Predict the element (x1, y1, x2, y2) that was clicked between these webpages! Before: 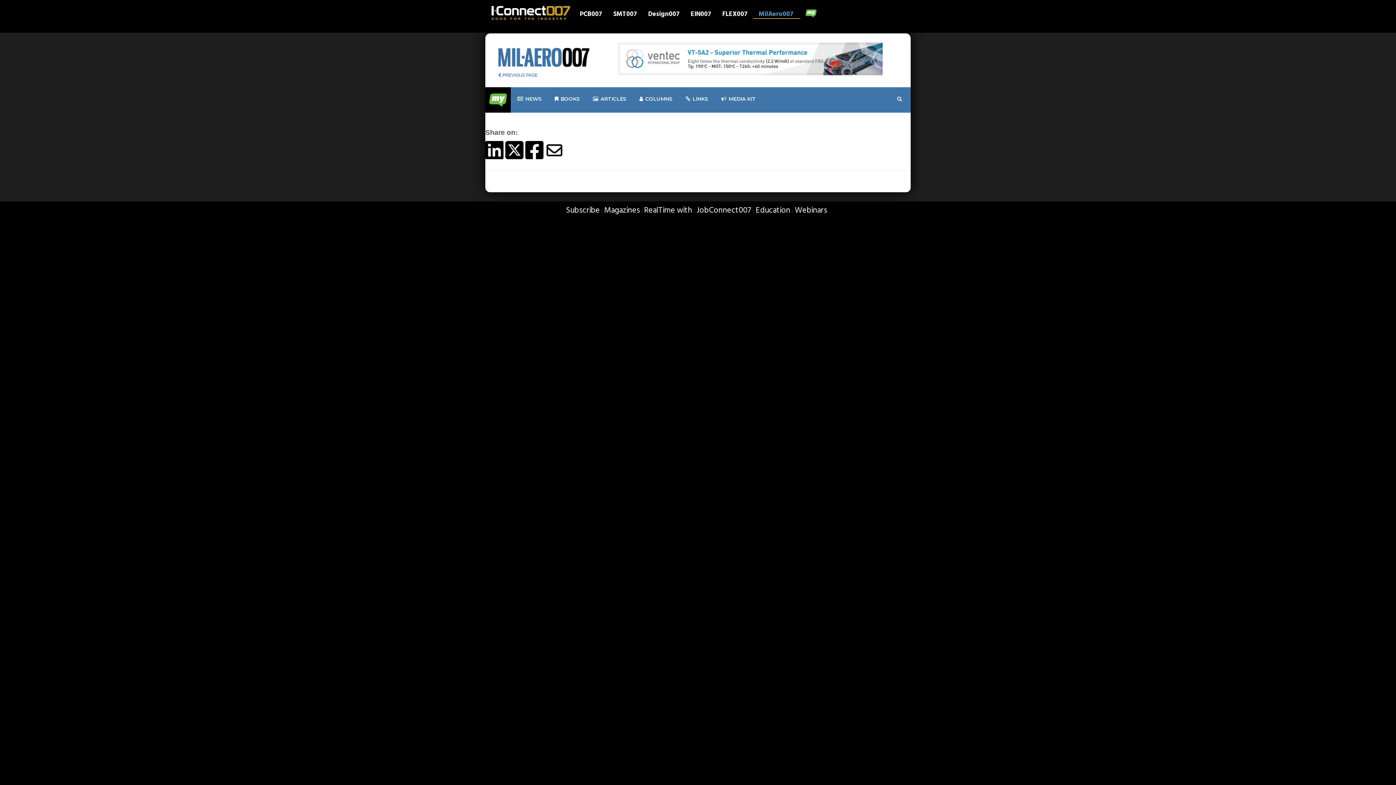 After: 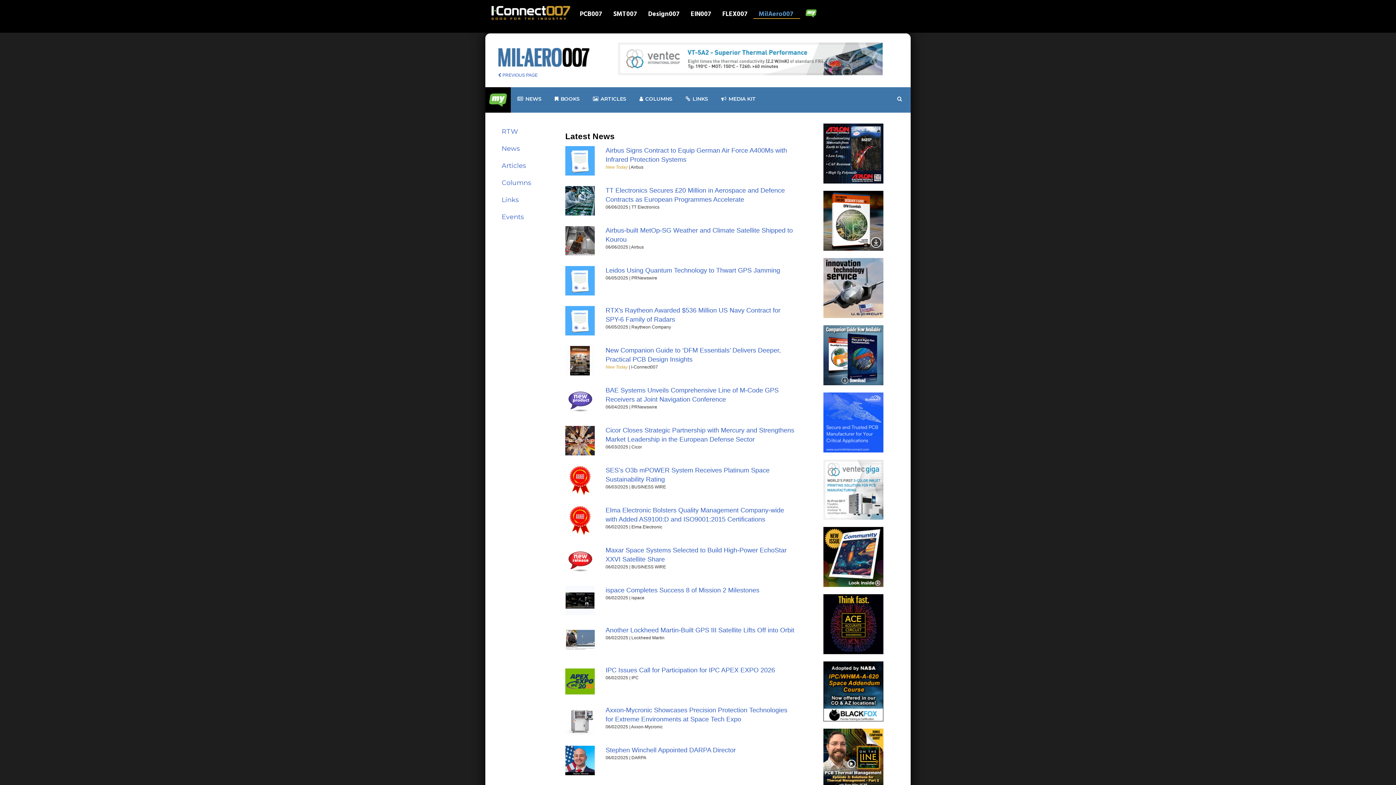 Action: bbox: (510, 87, 548, 110) label: NEWS